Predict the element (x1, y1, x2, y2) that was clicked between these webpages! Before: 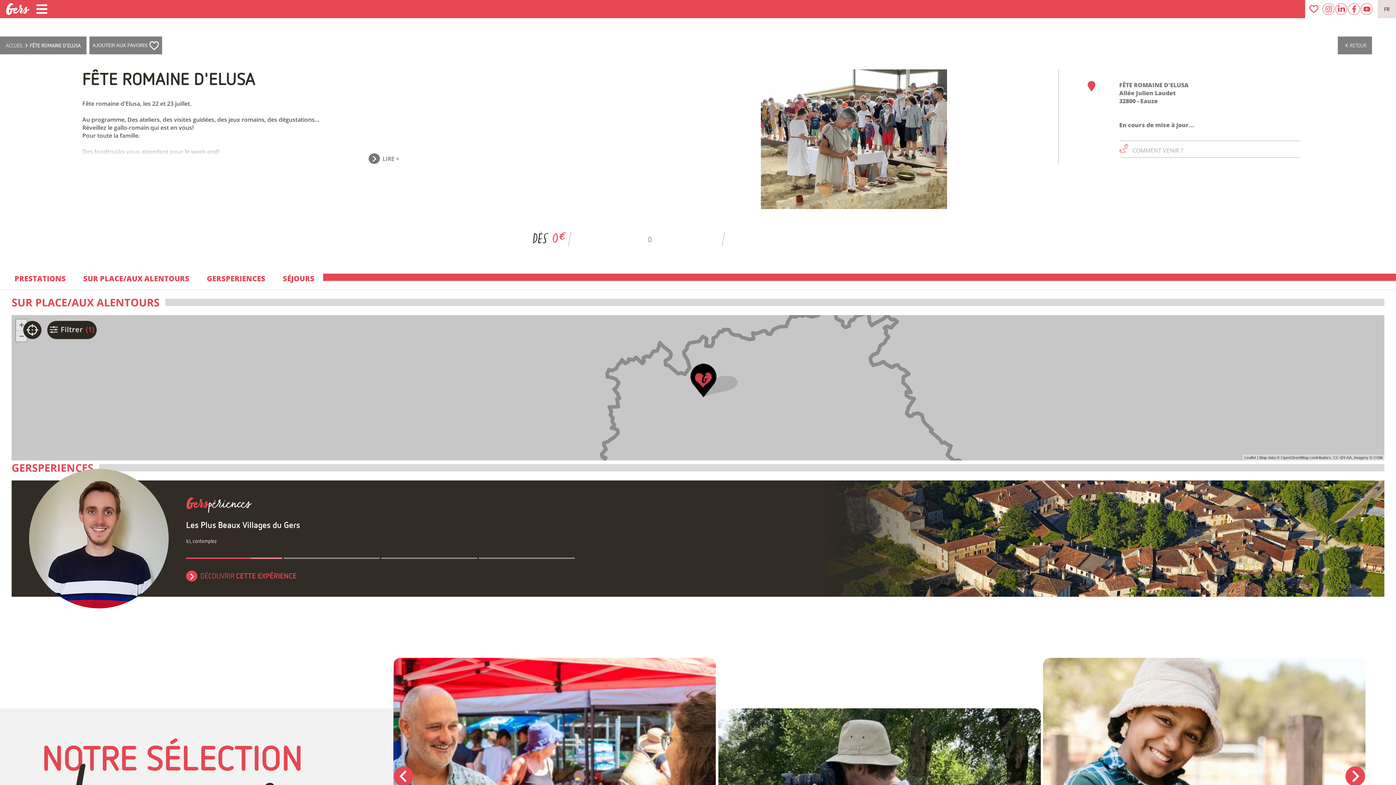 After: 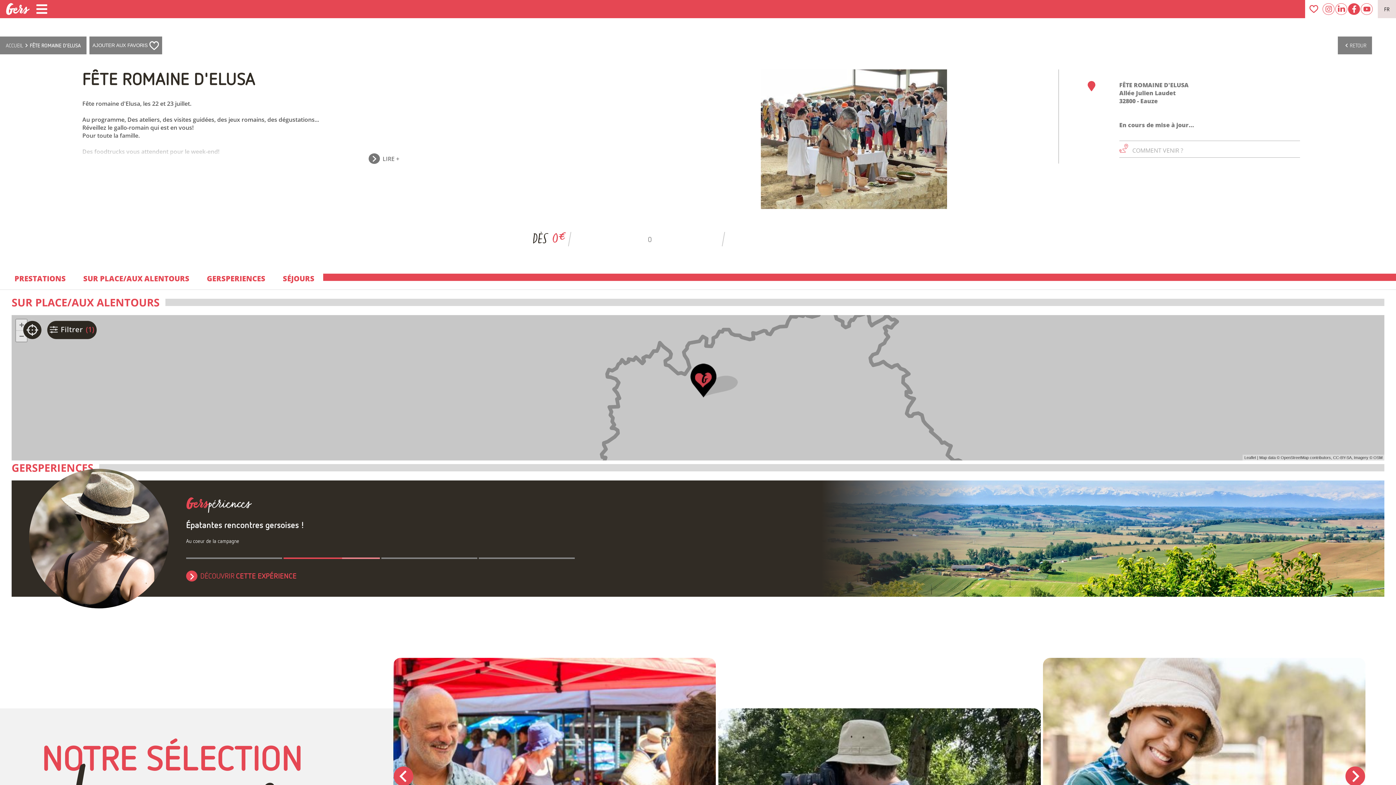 Action: bbox: (1348, 3, 1360, 14)